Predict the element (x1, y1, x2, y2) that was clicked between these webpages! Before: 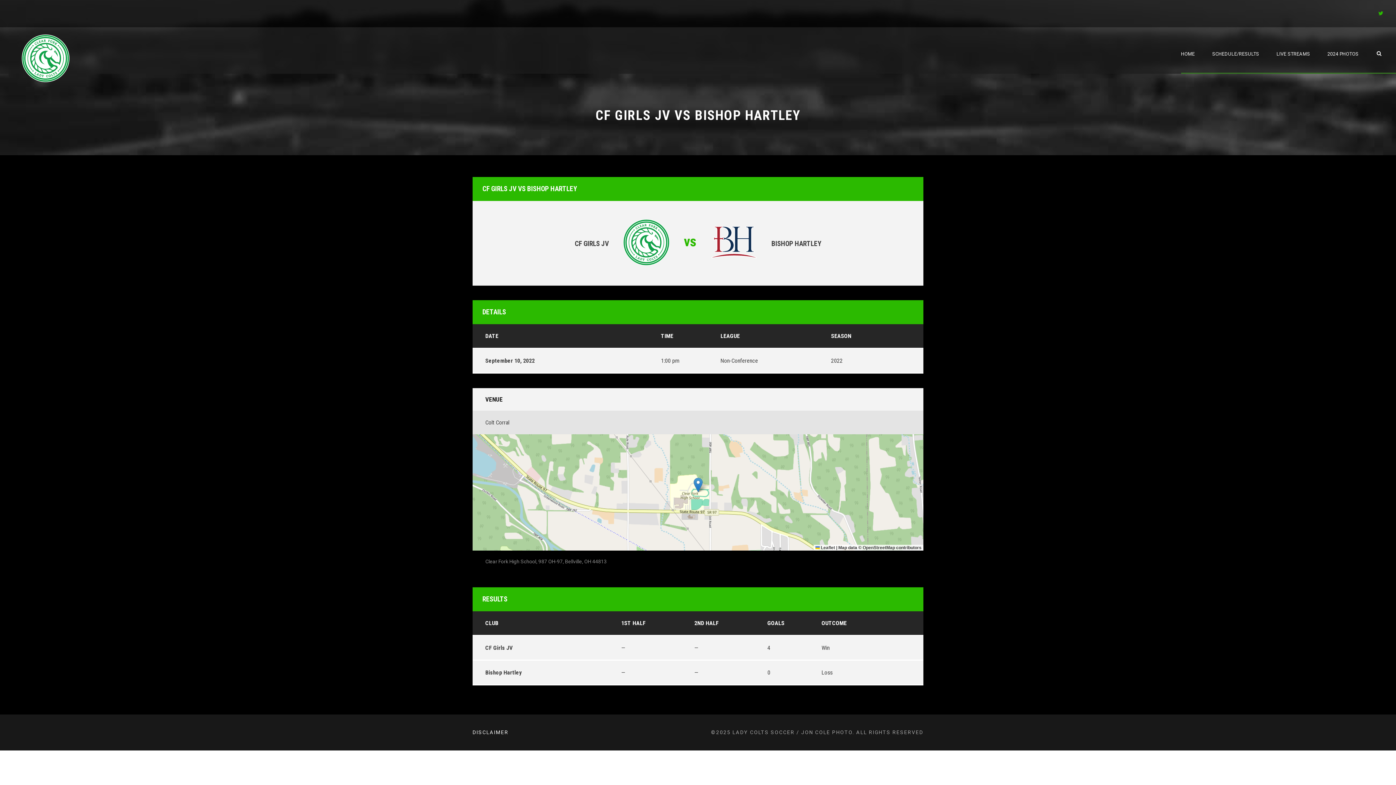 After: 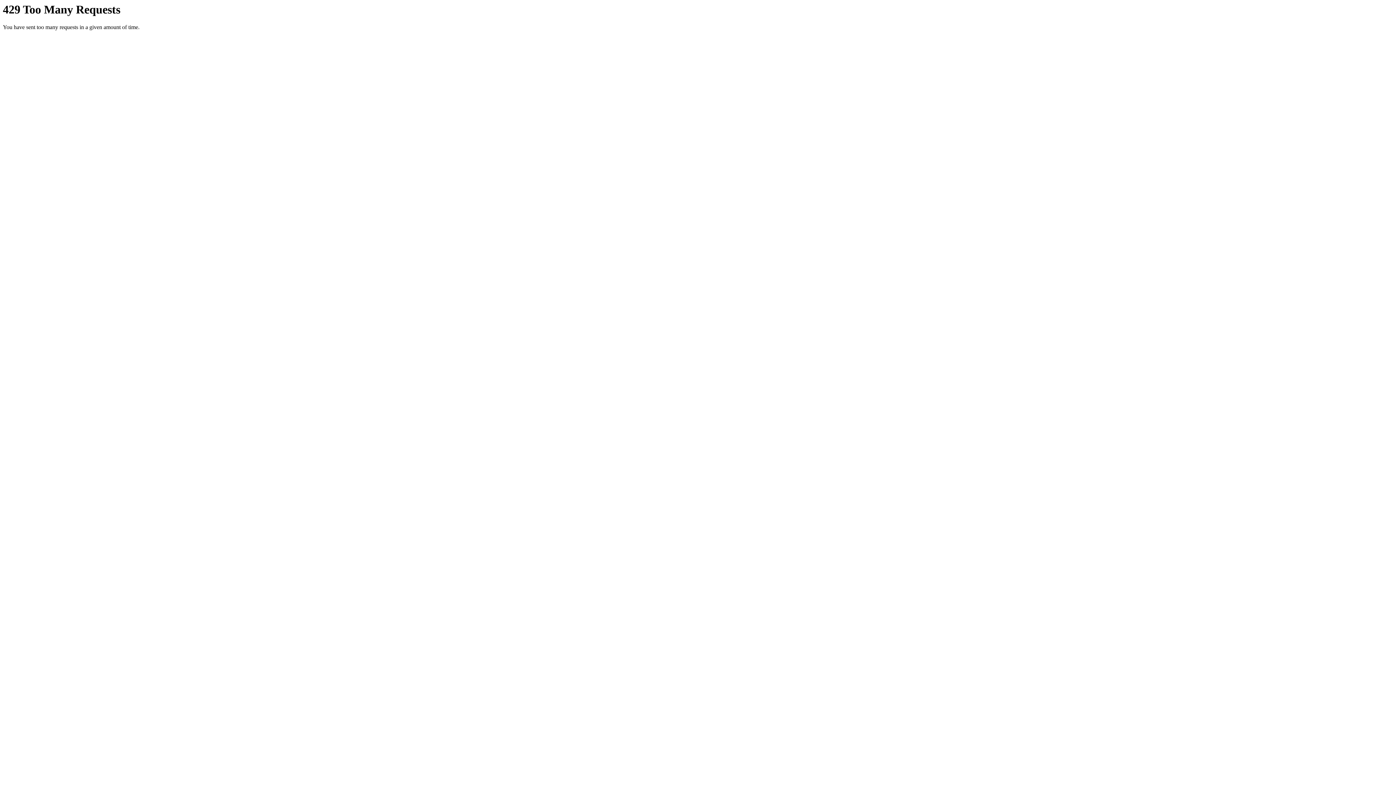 Action: bbox: (1327, 50, 1358, 73) label: 2024 PHOTOS